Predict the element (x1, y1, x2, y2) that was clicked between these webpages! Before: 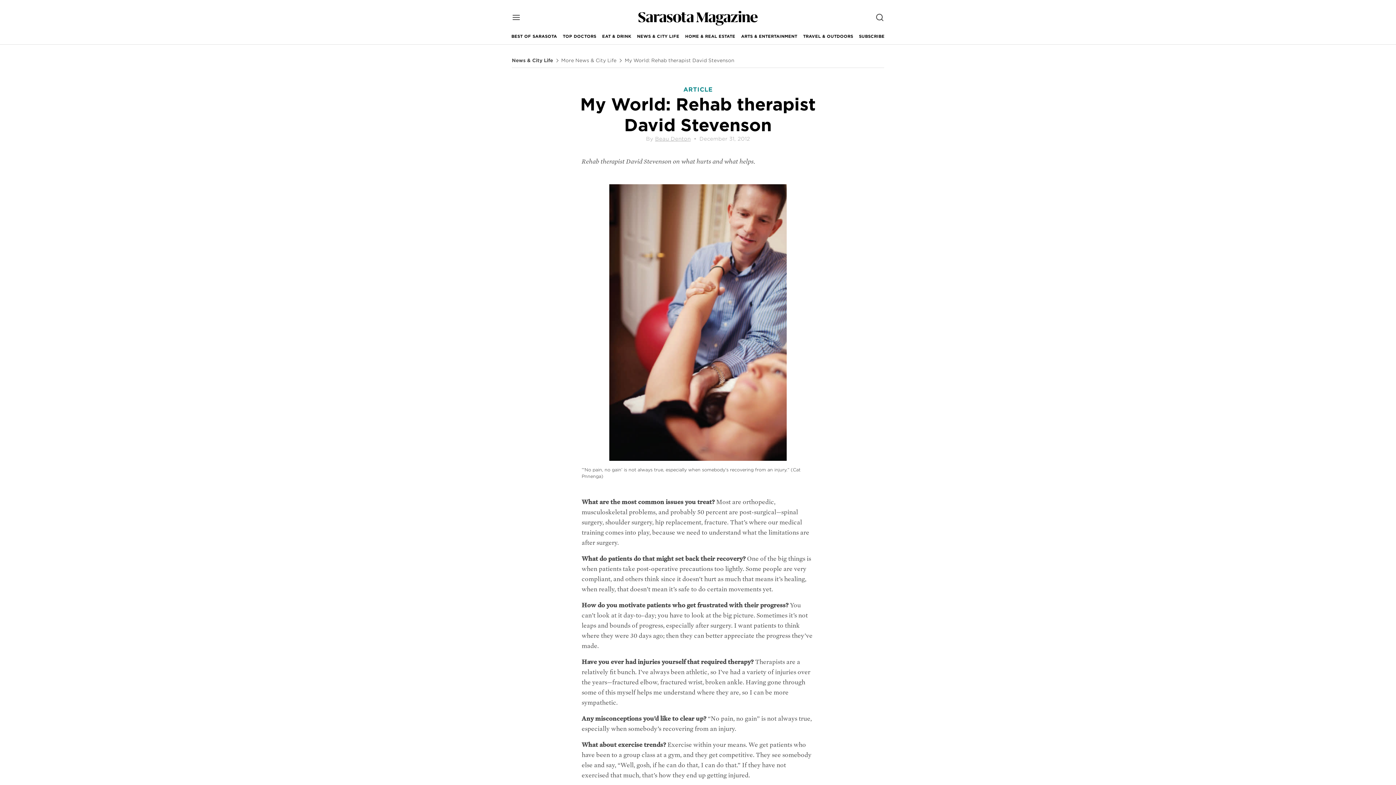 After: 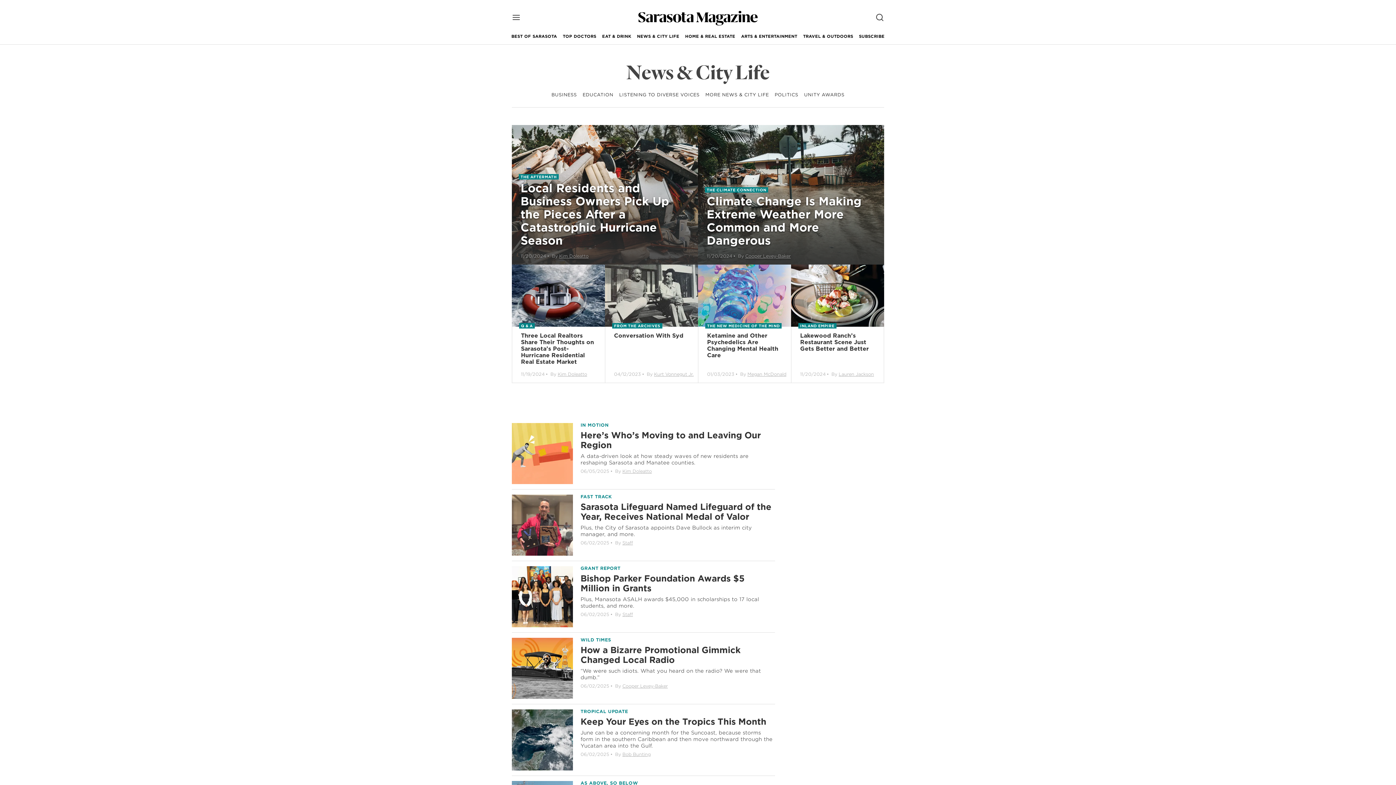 Action: label: News & City Life bbox: (512, 58, 553, 63)